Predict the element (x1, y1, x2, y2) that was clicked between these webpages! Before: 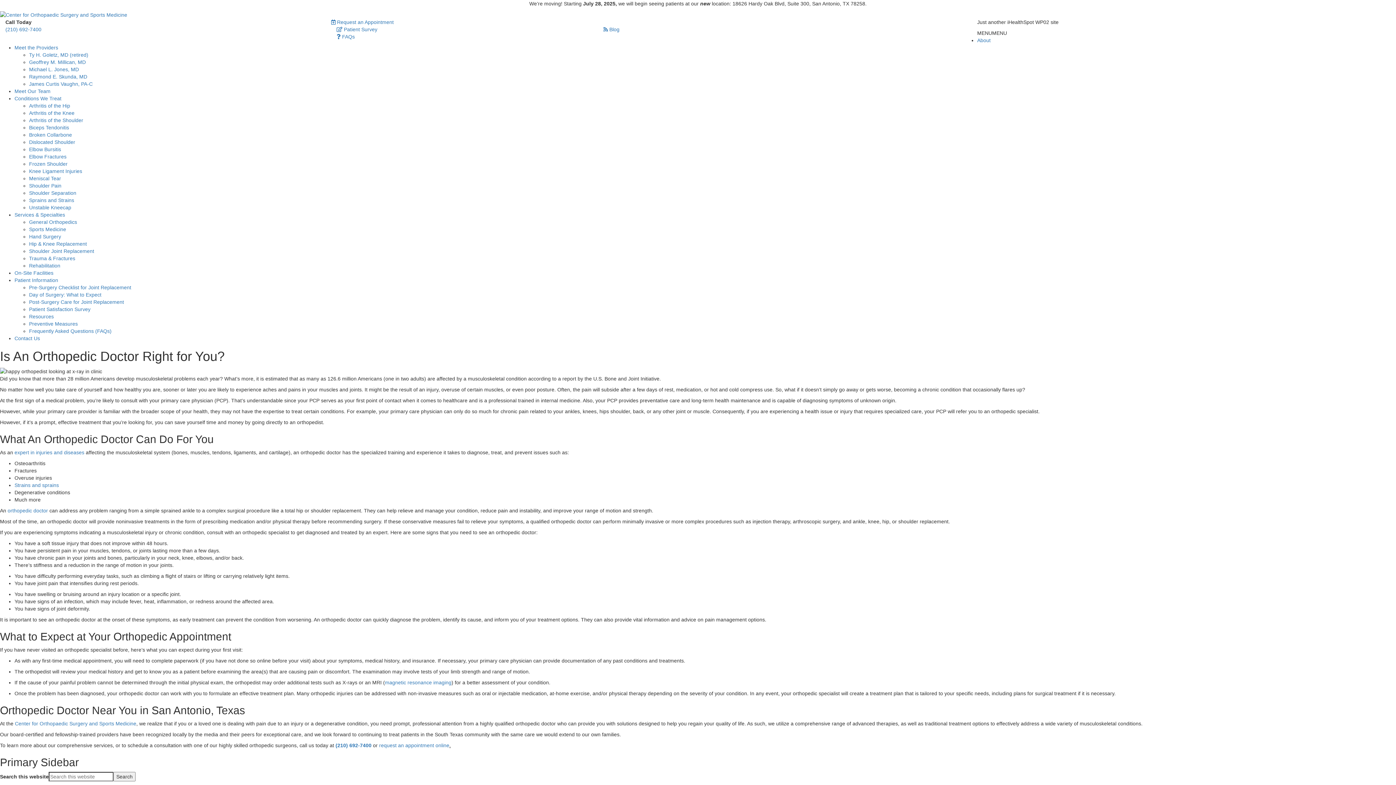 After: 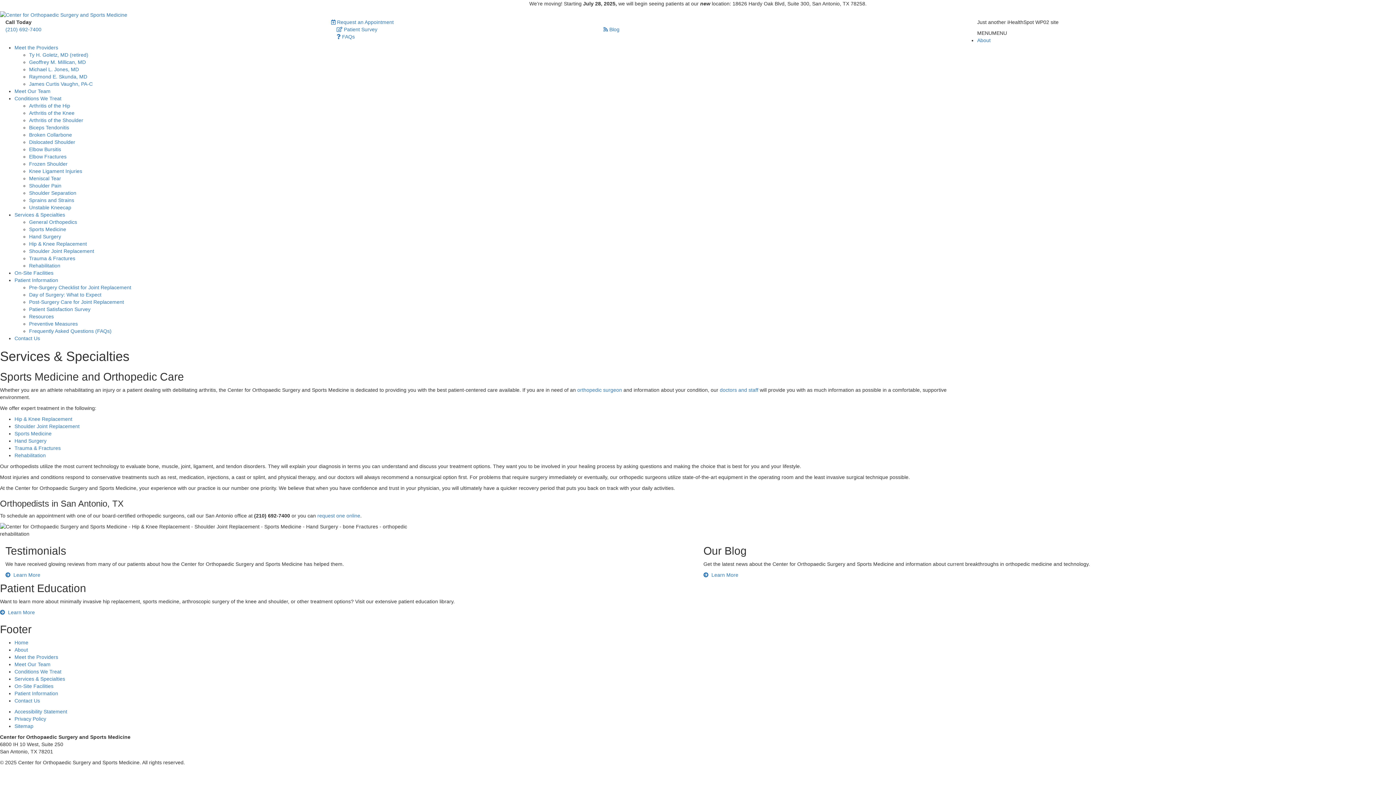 Action: label: Services & Specialties bbox: (14, 212, 65, 217)